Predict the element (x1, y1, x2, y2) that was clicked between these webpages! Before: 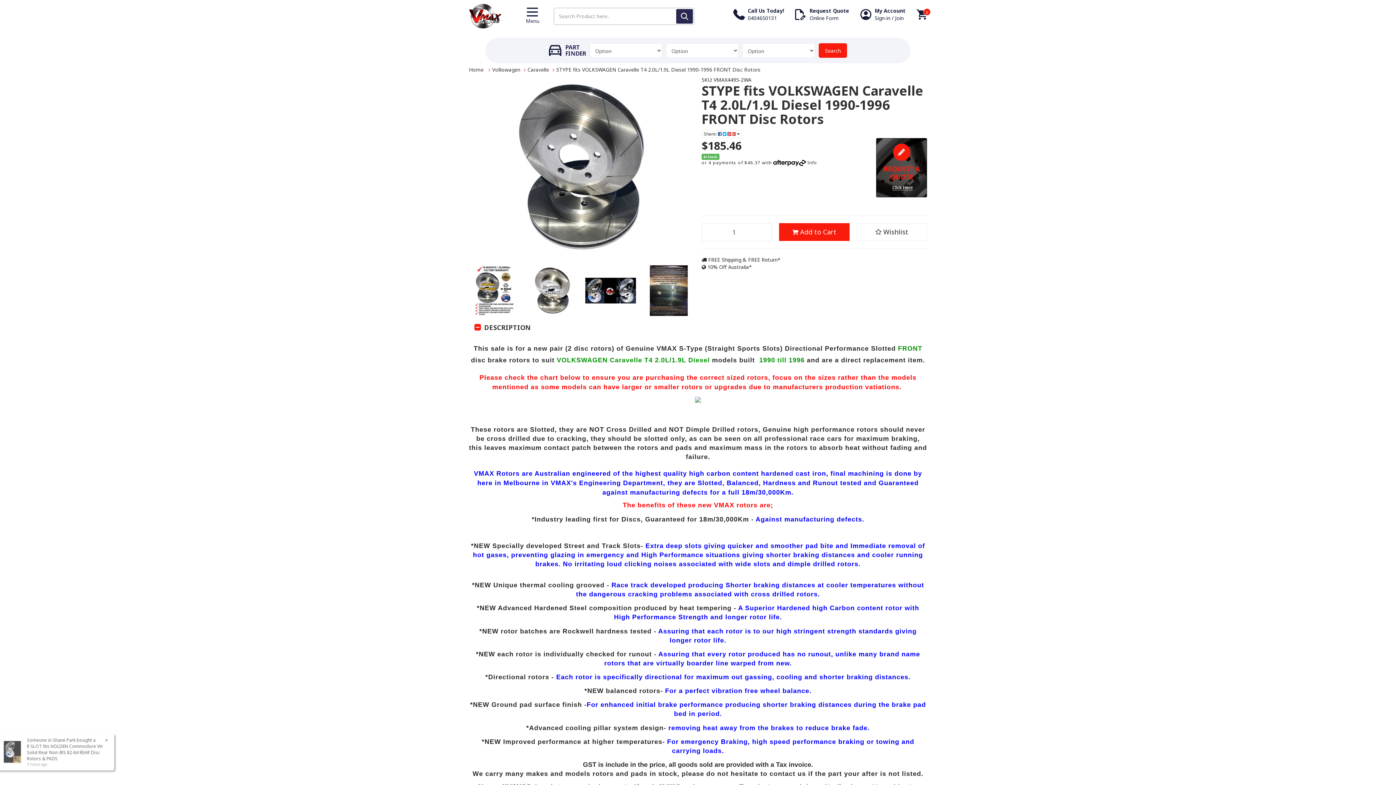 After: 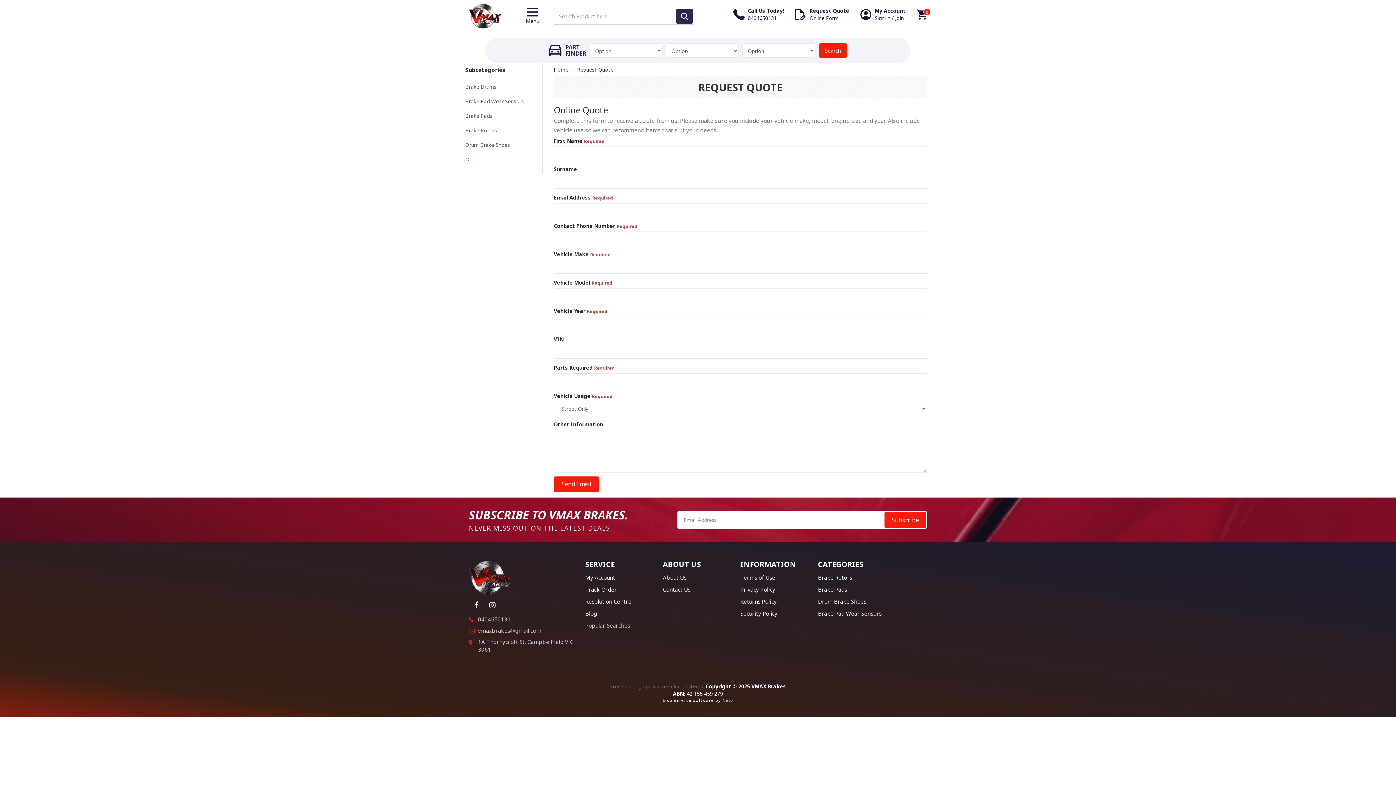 Action: label: Request Quote
Online Form bbox: (809, 7, 849, 21)